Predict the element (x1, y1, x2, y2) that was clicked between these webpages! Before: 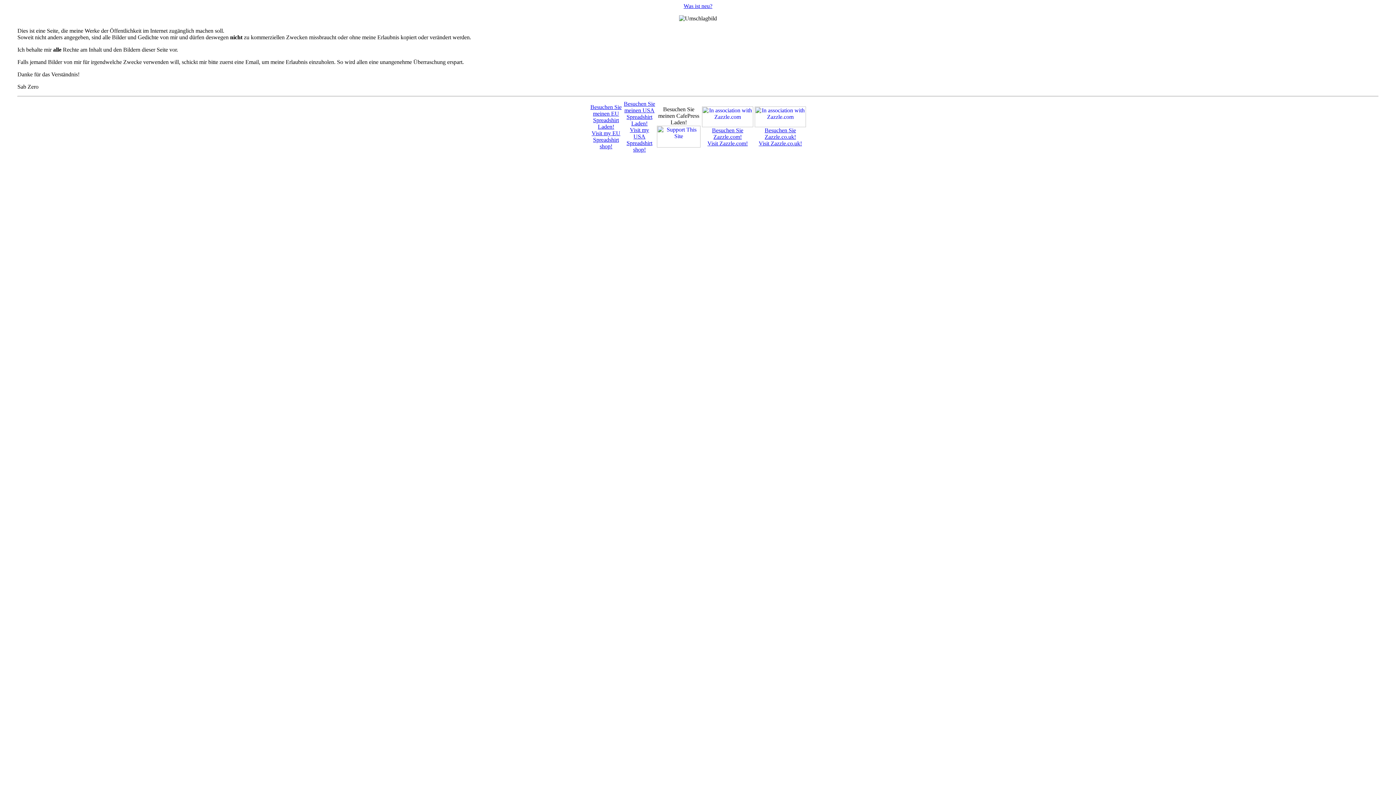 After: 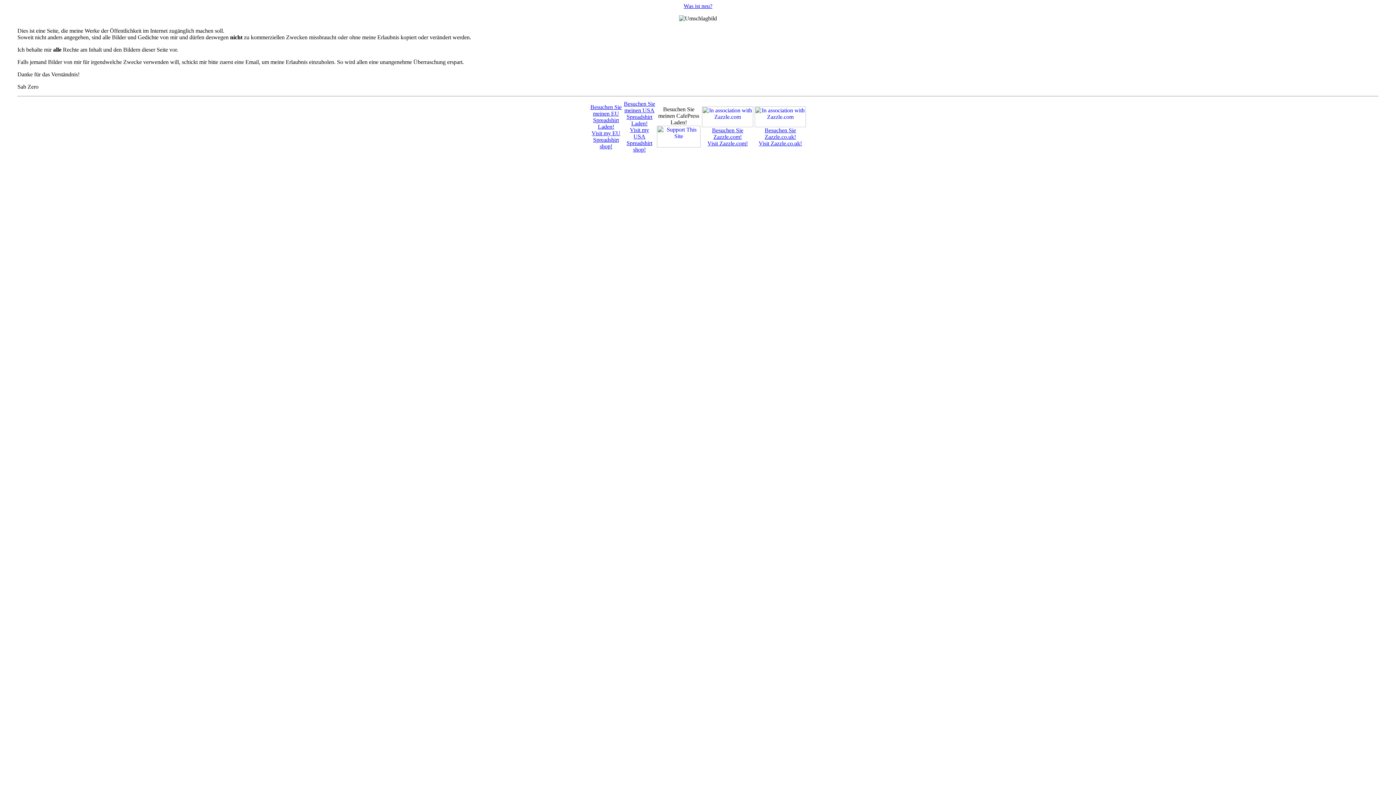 Action: bbox: (624, 100, 655, 152) label: Besuchen Sie meinen USA Spreadshirt Laden!
Visit my USA Spreadshirt shop!
